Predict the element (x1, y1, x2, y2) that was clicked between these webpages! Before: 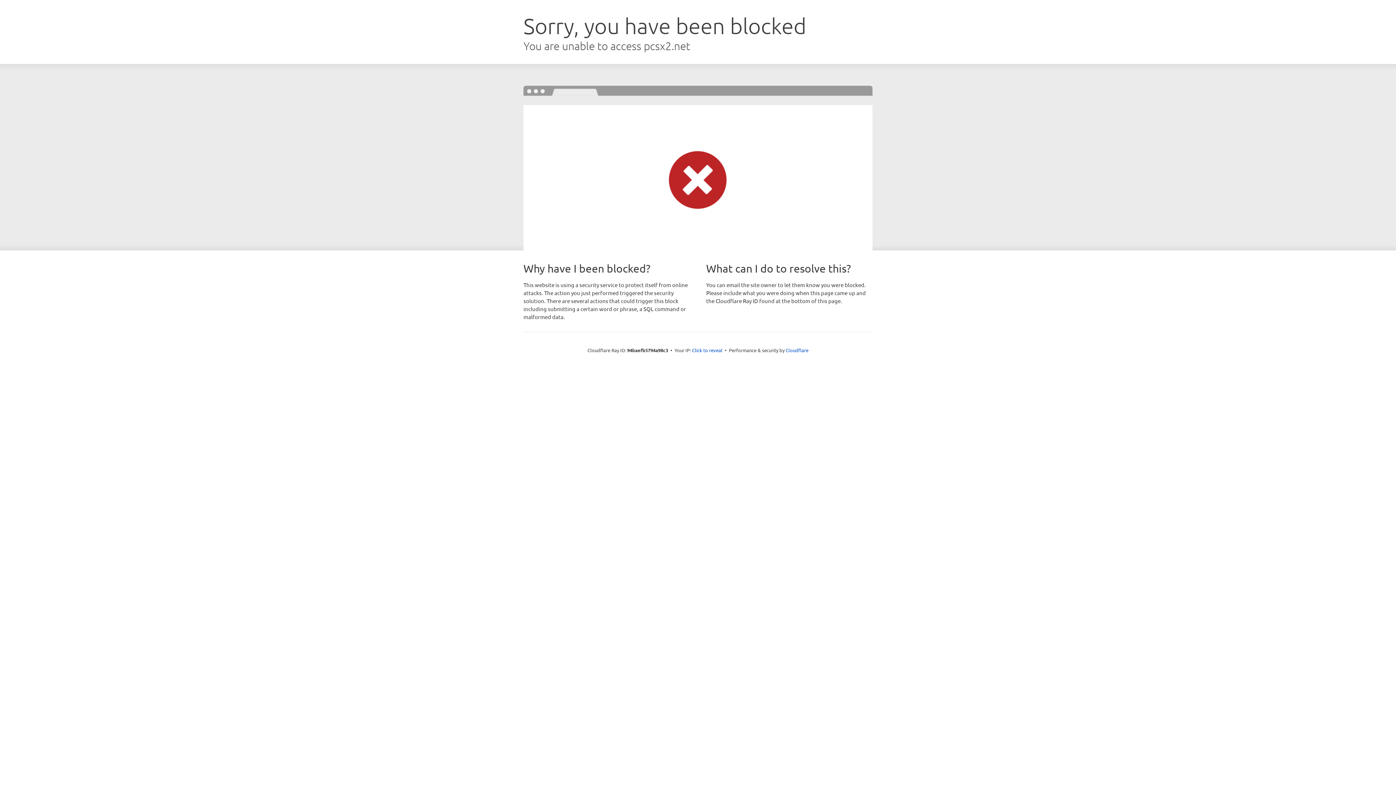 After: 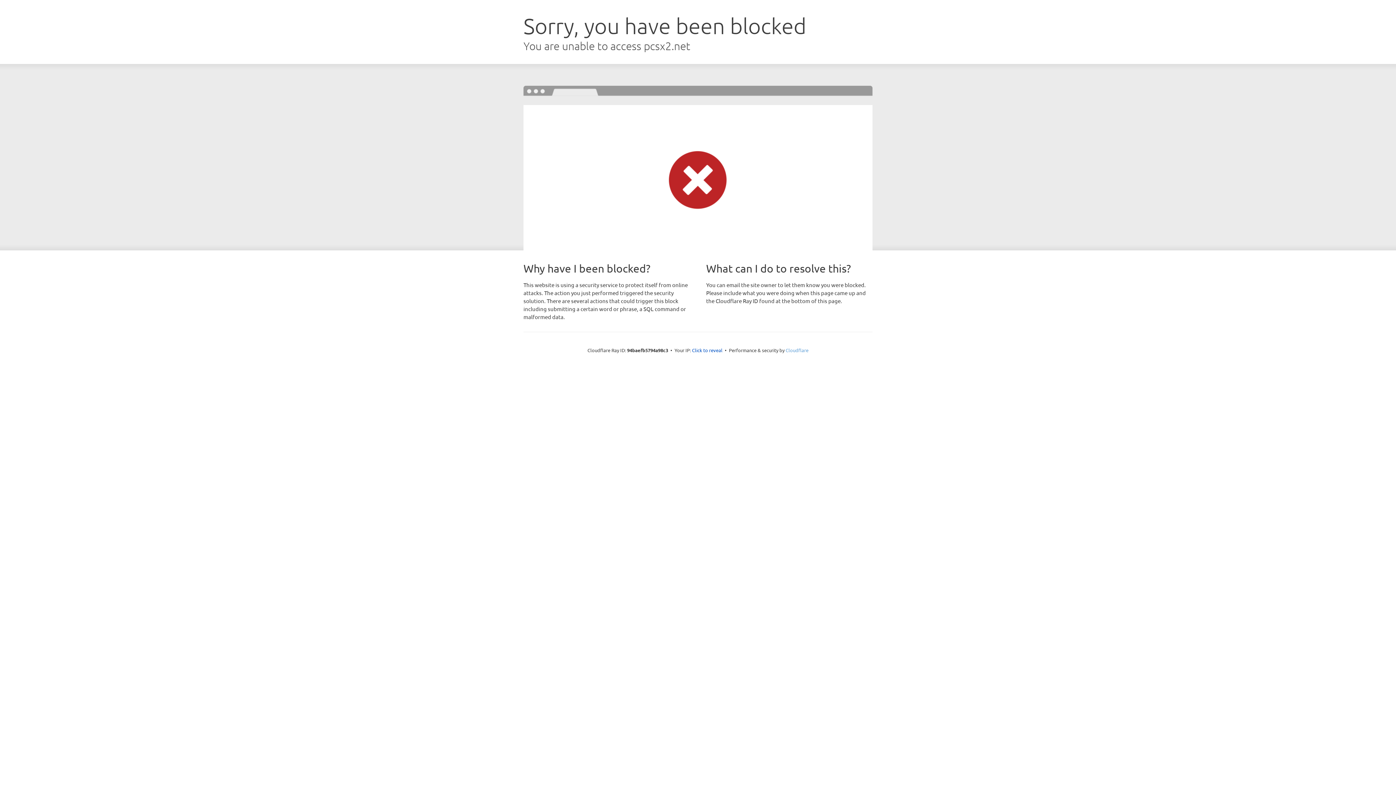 Action: bbox: (785, 347, 808, 353) label: Cloudflare